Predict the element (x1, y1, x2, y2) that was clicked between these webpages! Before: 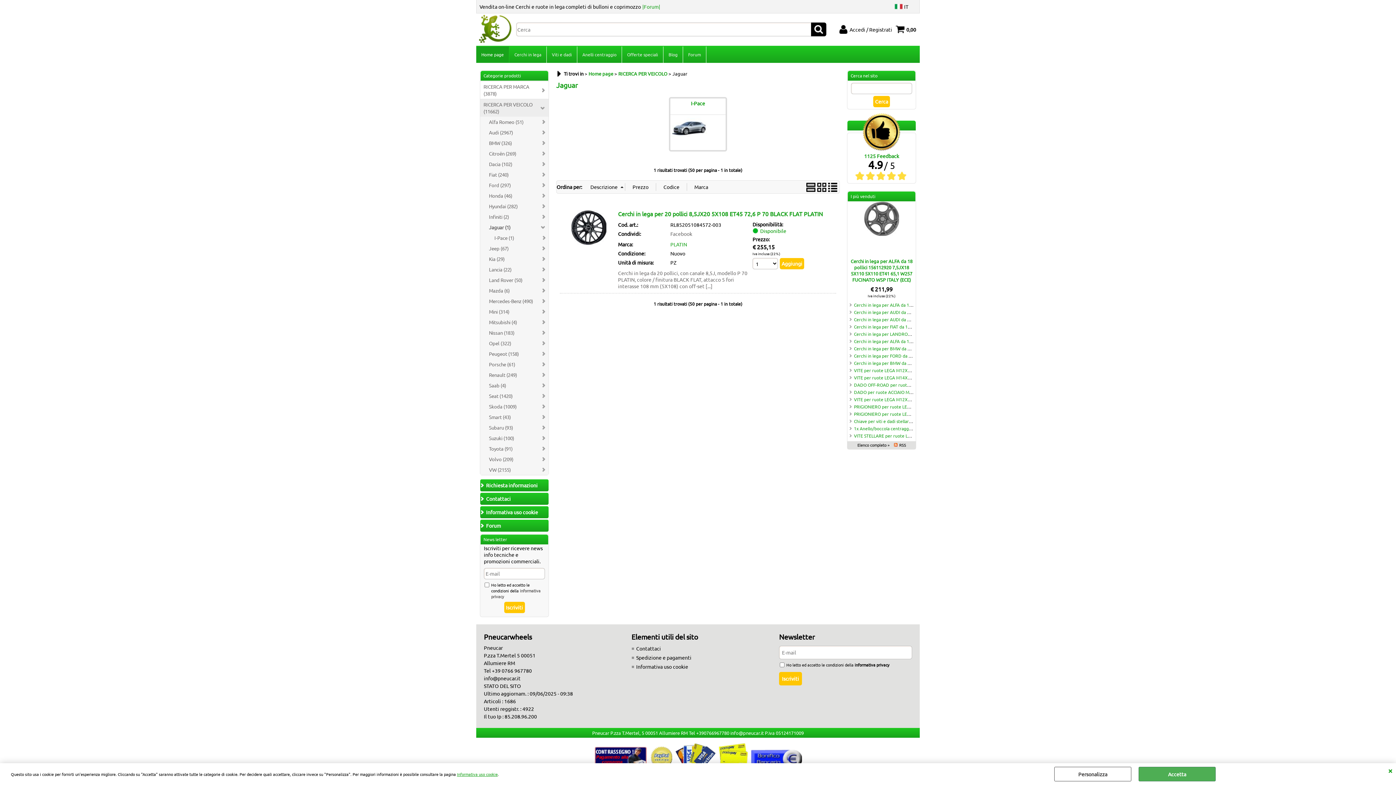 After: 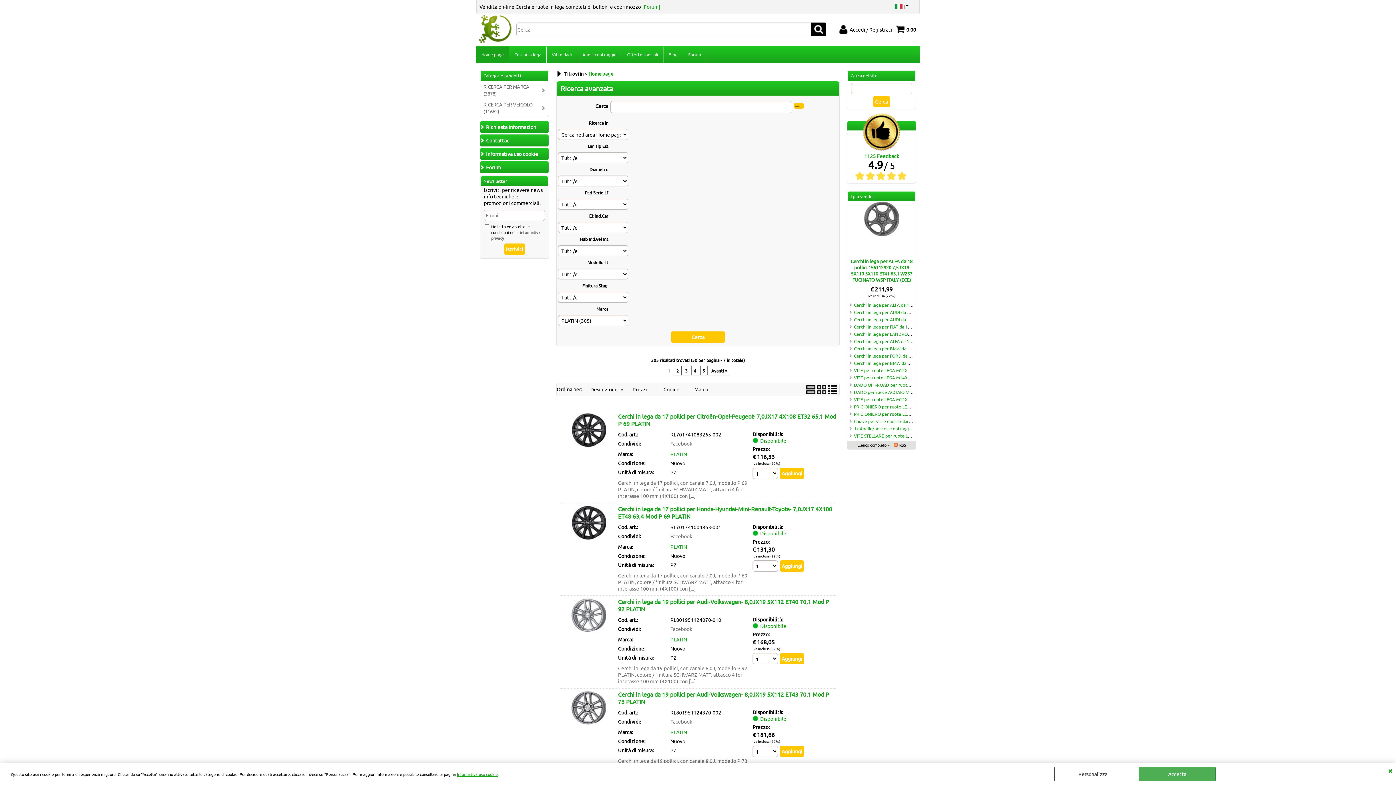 Action: bbox: (670, 241, 687, 247) label: PLATIN